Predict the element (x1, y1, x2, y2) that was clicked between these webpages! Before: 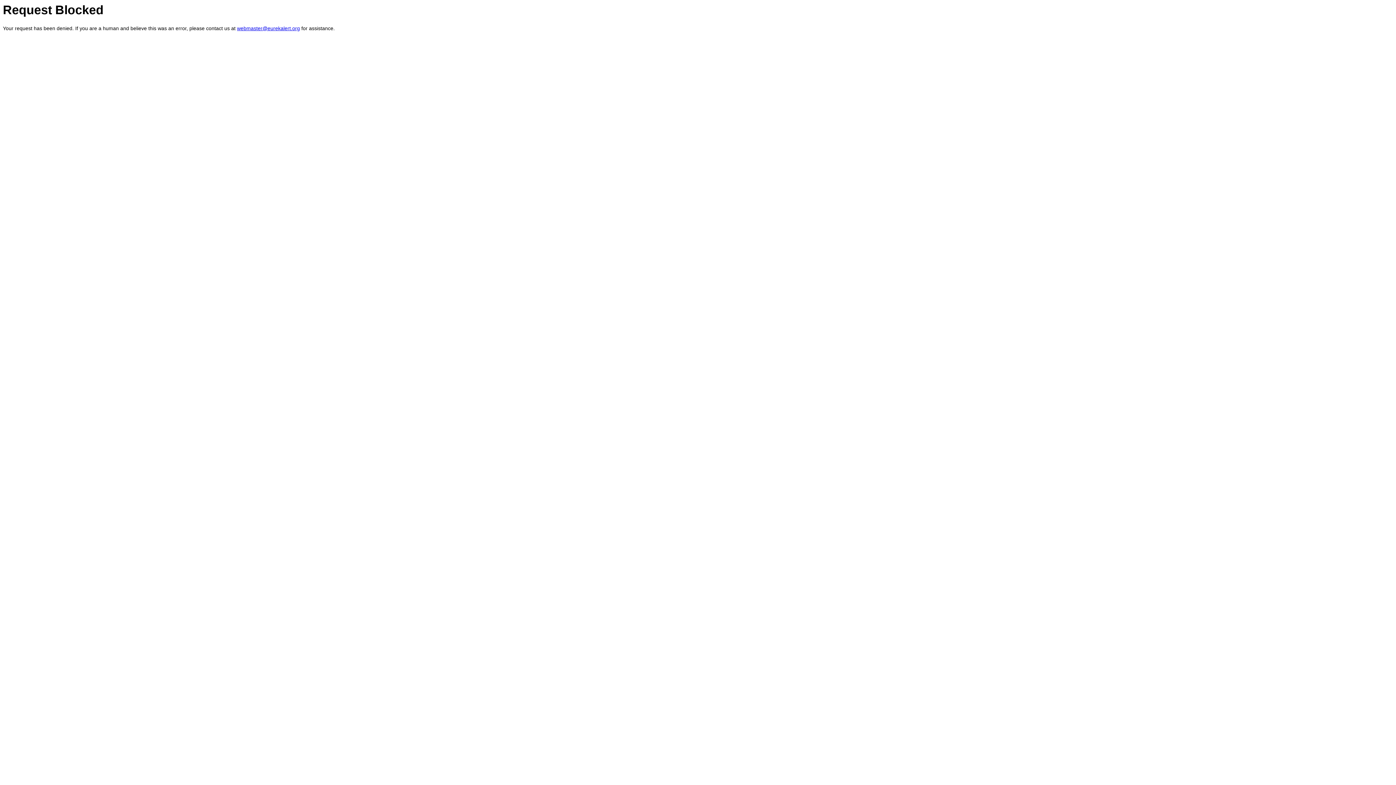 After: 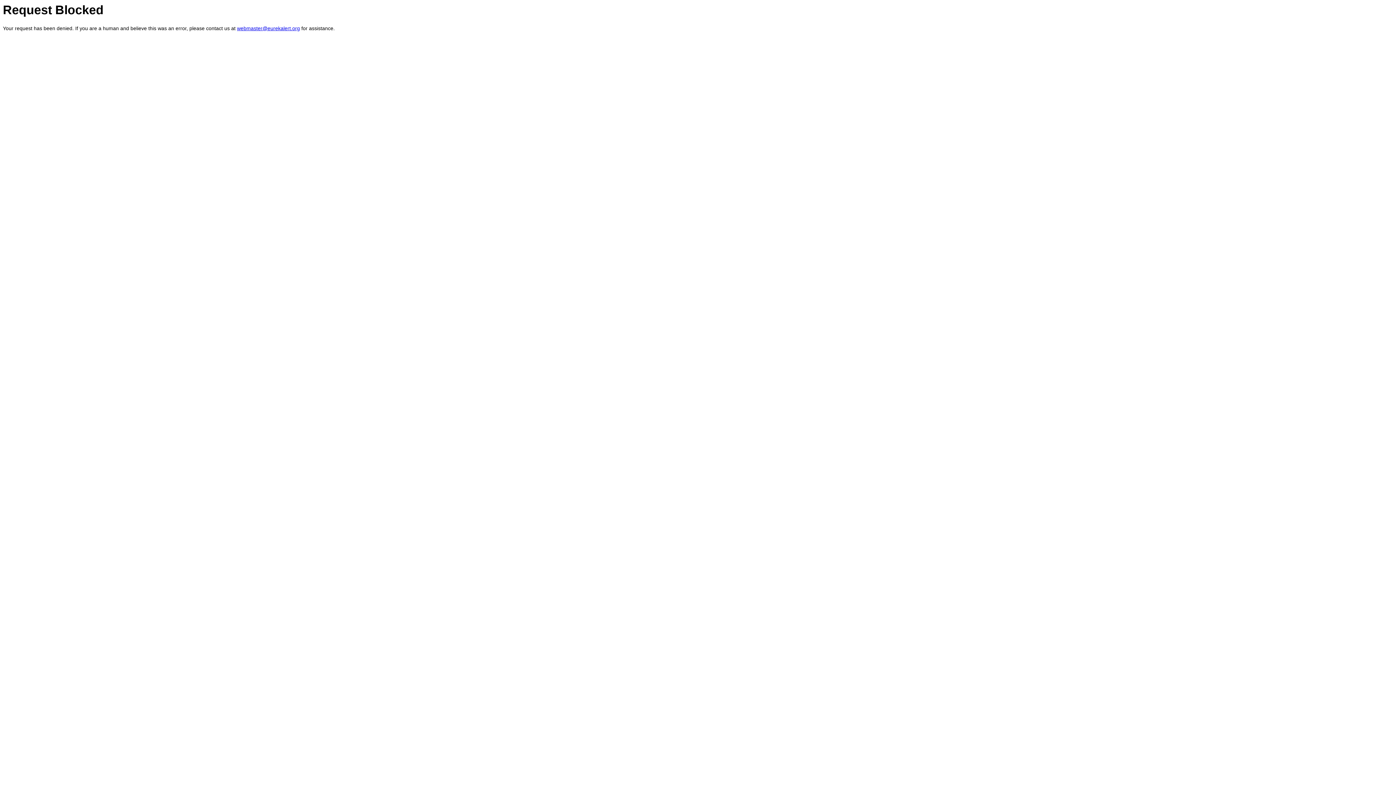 Action: bbox: (237, 25, 300, 31) label: webmaster@eurekalert.org